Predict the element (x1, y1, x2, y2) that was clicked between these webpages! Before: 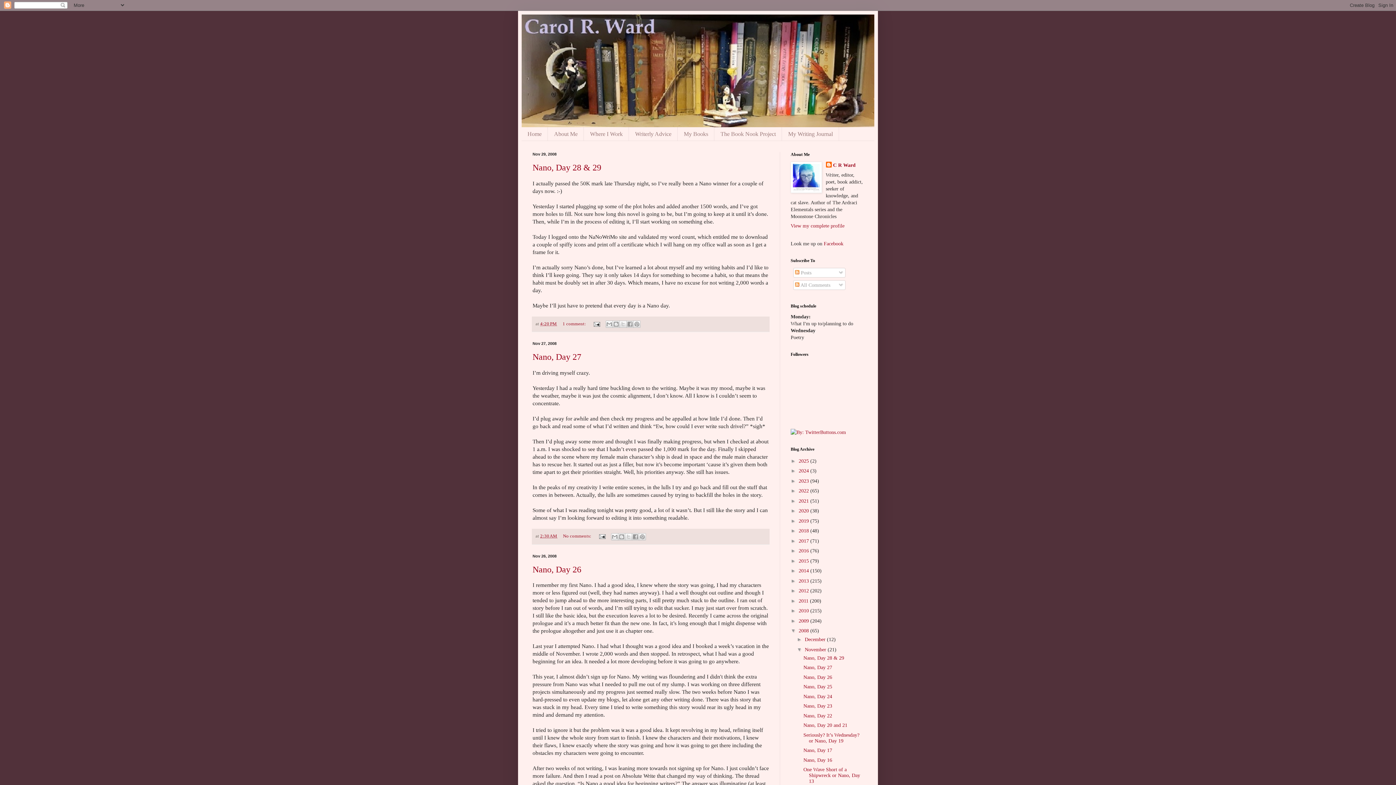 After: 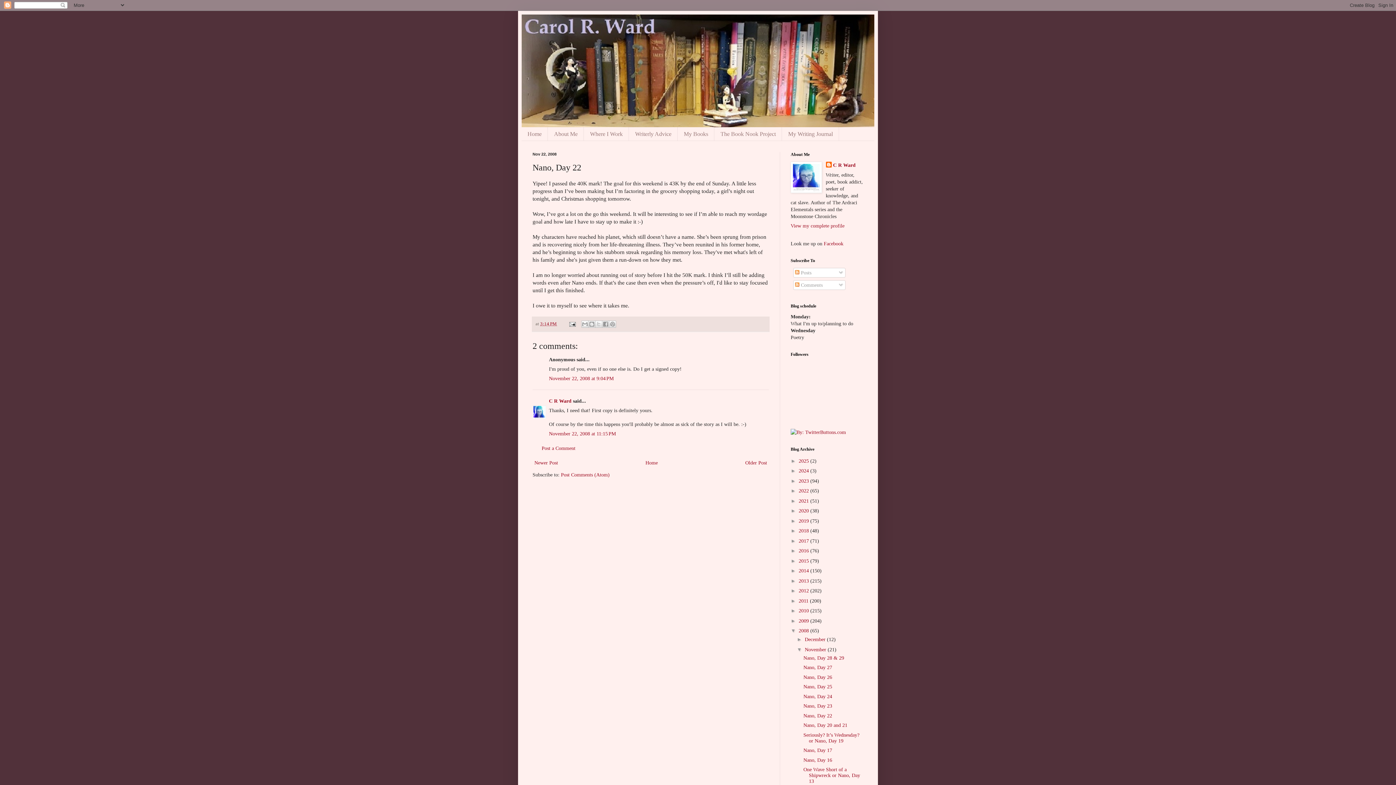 Action: label: Nano, Day 22 bbox: (803, 713, 832, 718)